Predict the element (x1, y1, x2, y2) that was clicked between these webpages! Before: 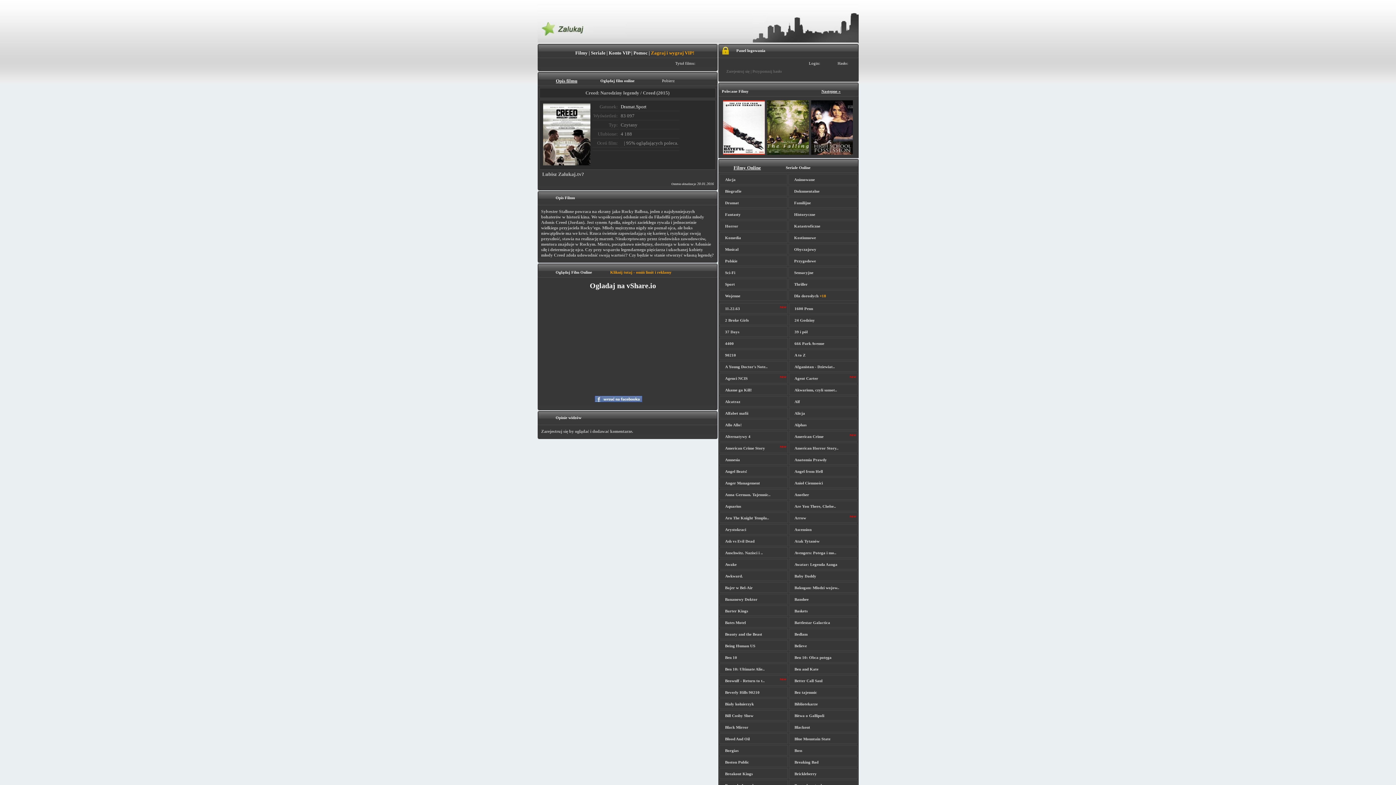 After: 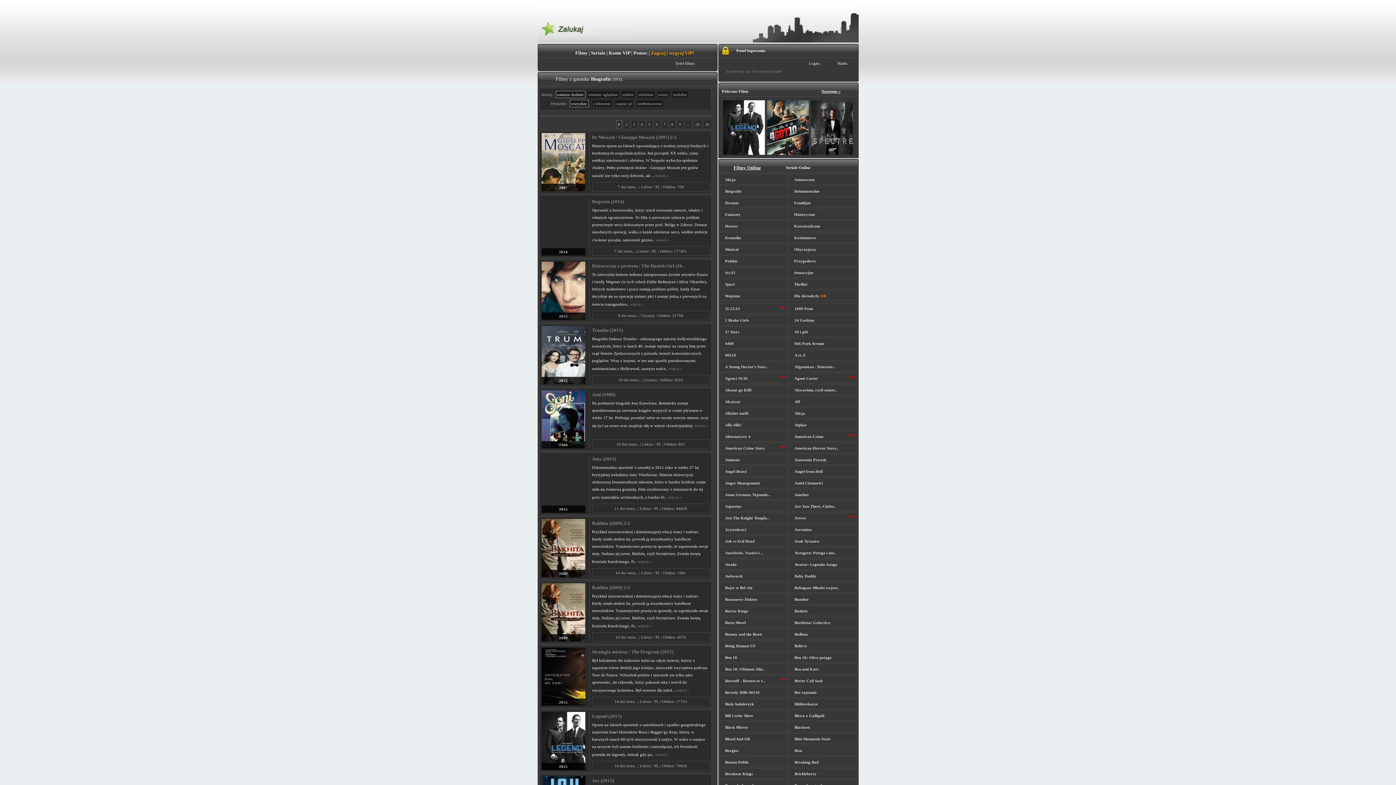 Action: bbox: (725, 189, 741, 193) label: Biografie